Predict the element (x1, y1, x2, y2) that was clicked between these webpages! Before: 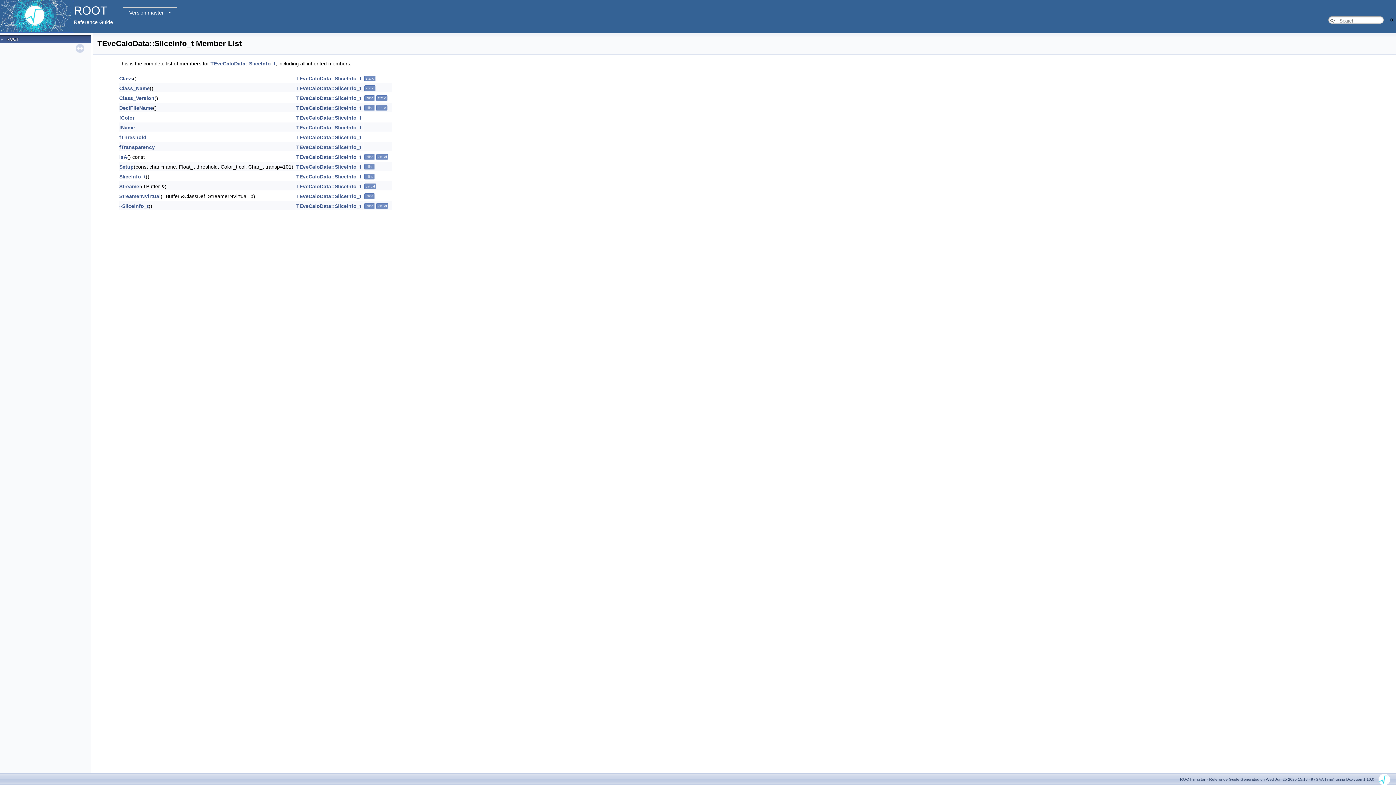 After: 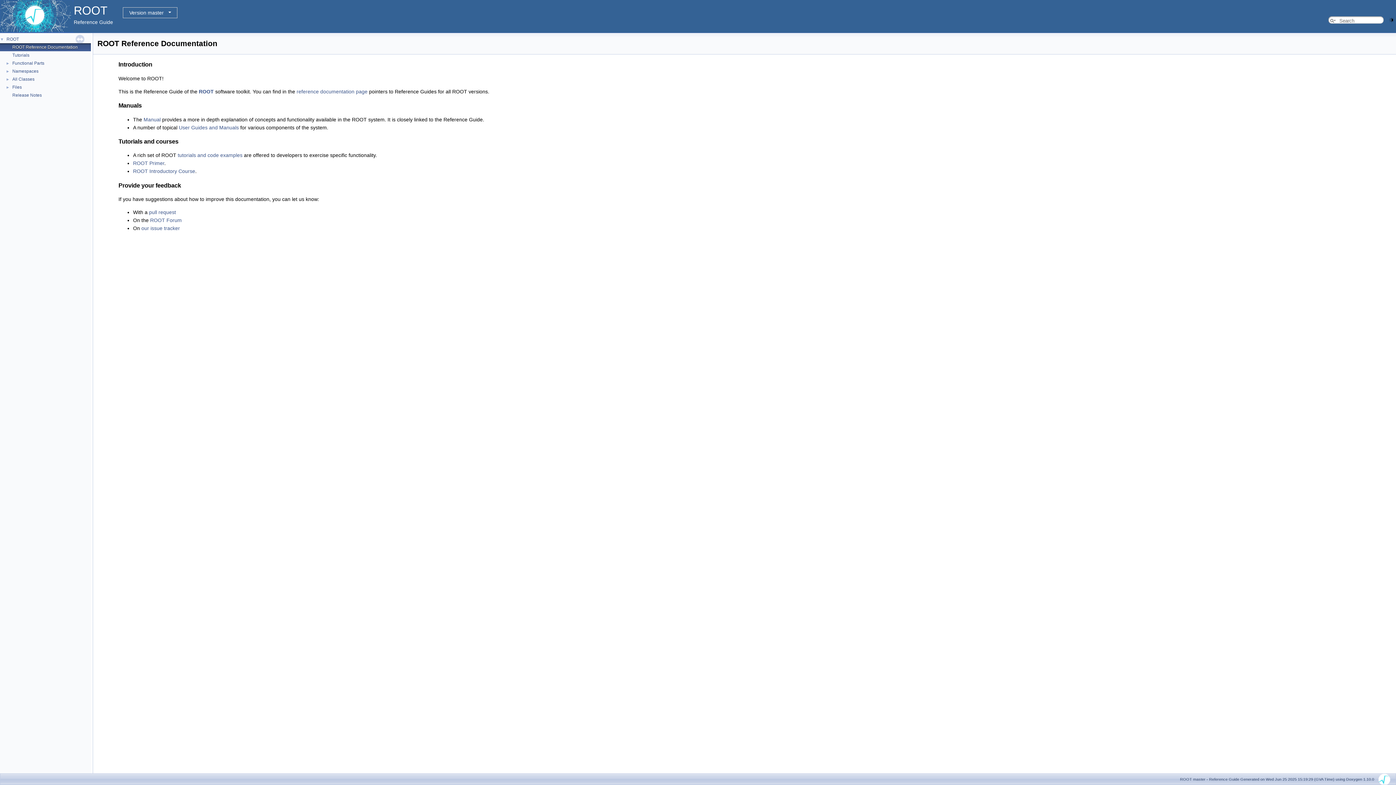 Action: bbox: (5, 36, 19, 42) label: ROOT